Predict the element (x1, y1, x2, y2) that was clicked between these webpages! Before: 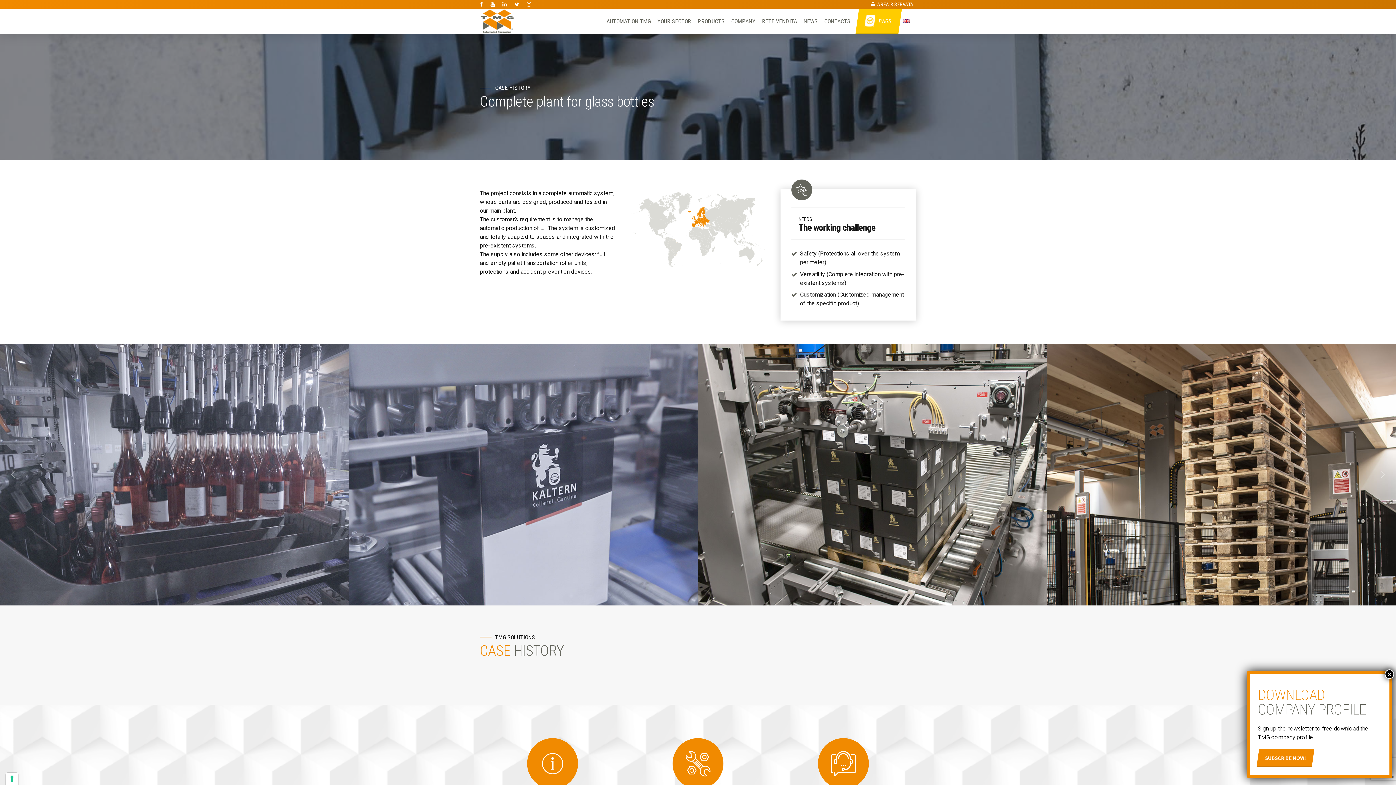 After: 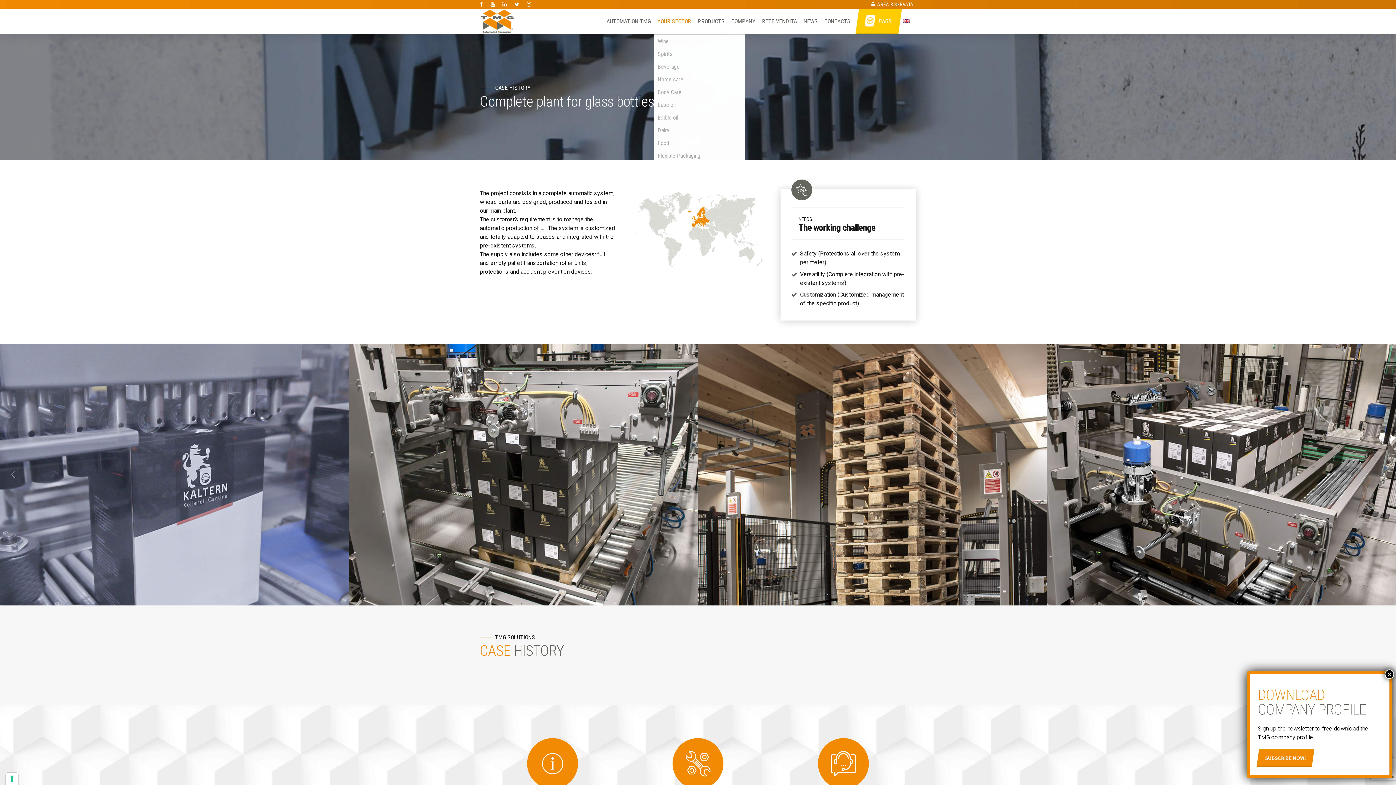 Action: bbox: (654, 8, 694, 34) label: YOUR SECTOR